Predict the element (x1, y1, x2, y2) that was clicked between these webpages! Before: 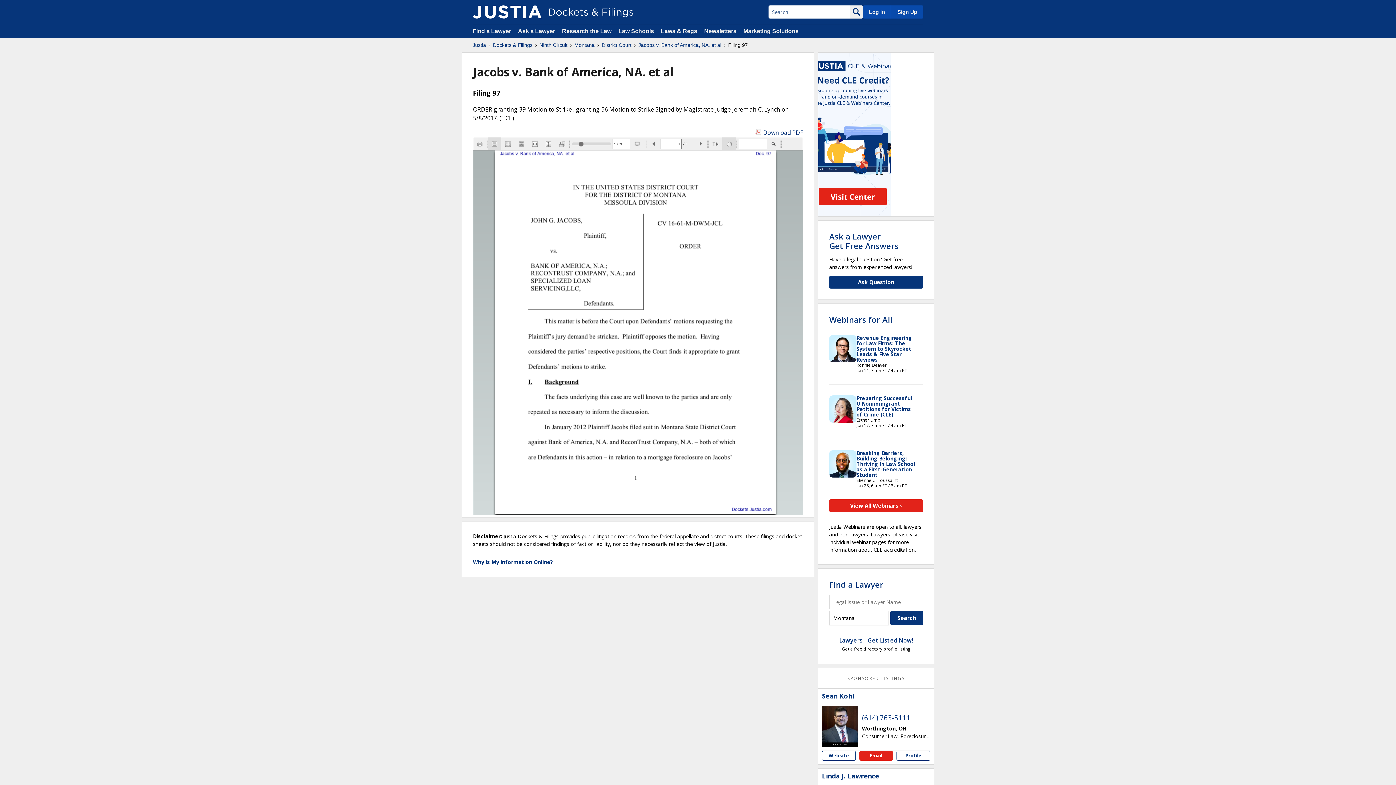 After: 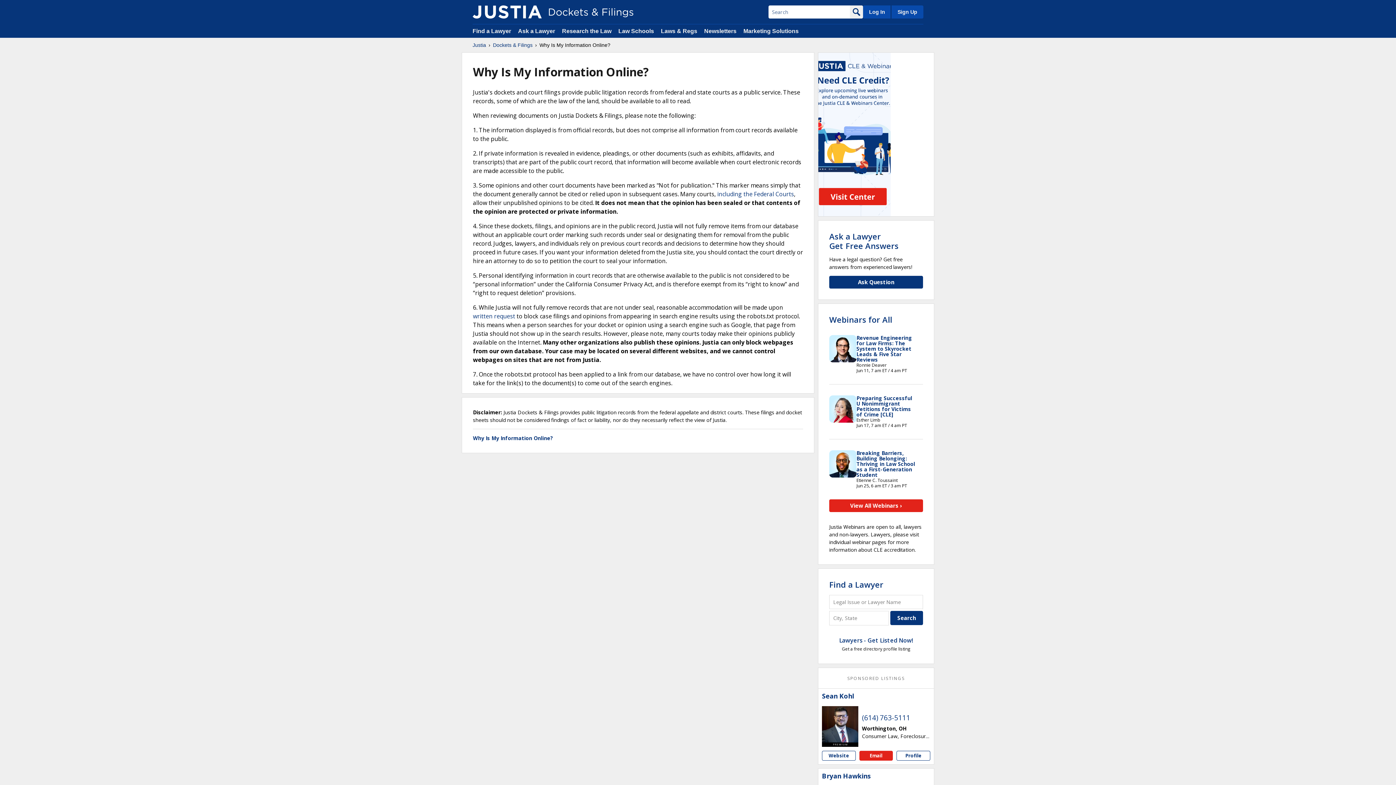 Action: bbox: (473, 558, 553, 565) label: Why Is My Information Online?